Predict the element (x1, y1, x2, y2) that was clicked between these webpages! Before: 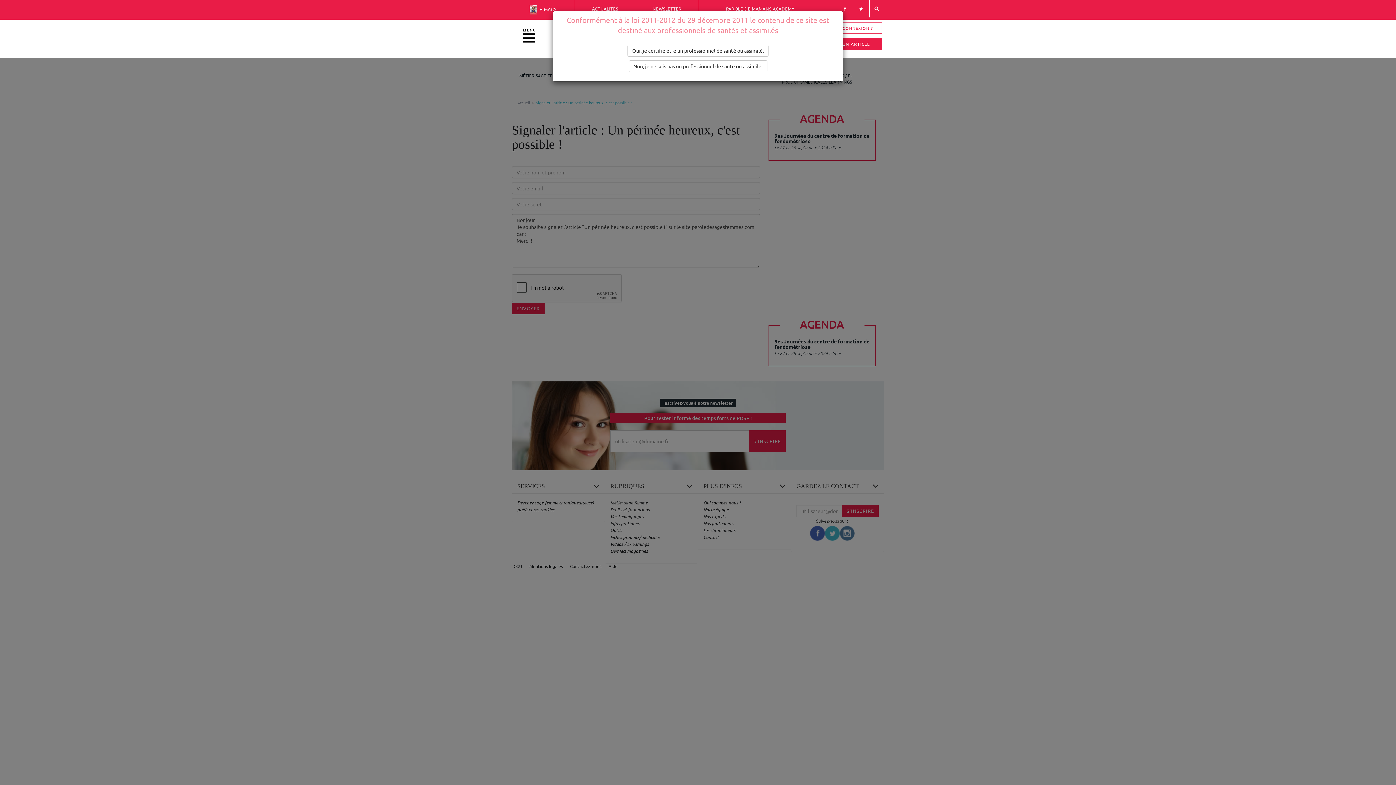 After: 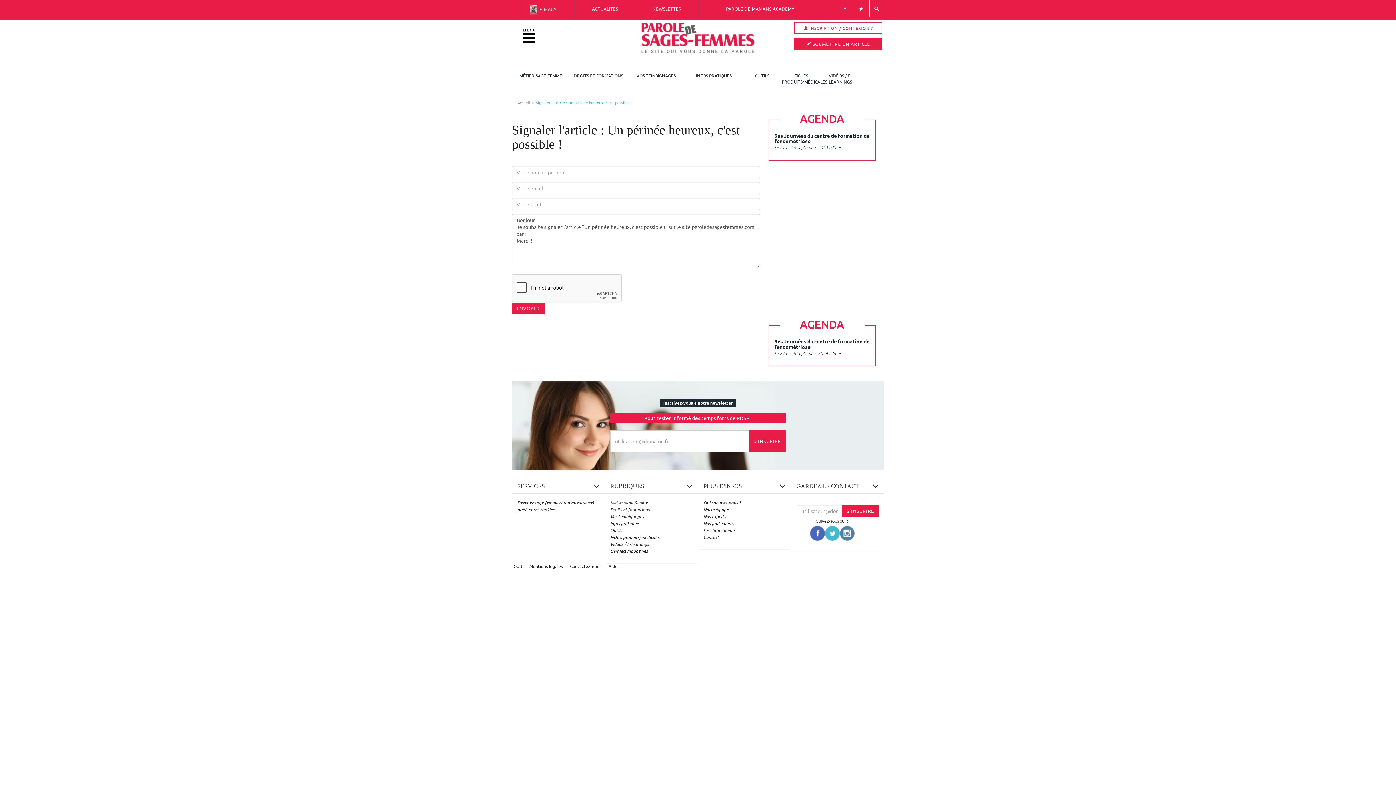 Action: bbox: (627, 44, 768, 56) label: Oui, je certifie etre un professionnel de santé ou assimilé.